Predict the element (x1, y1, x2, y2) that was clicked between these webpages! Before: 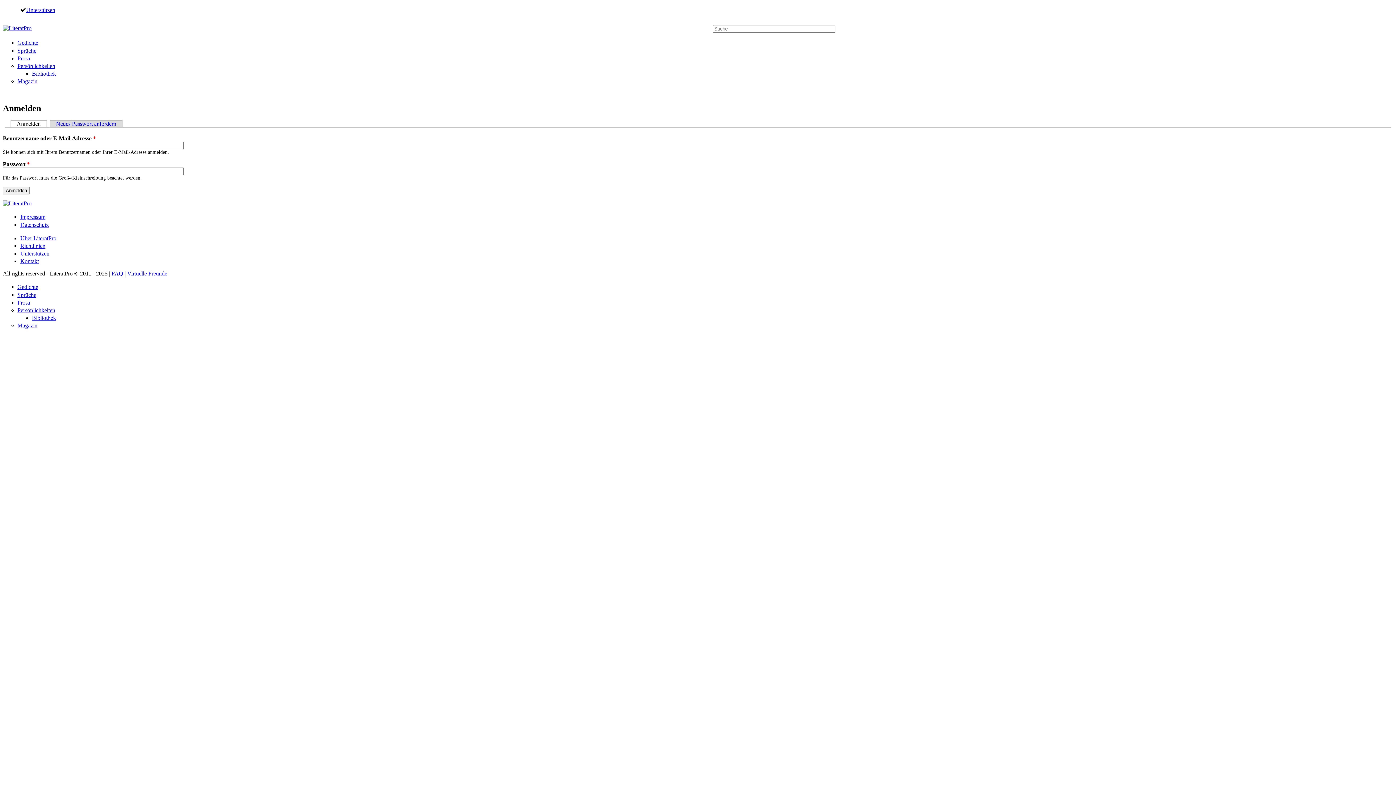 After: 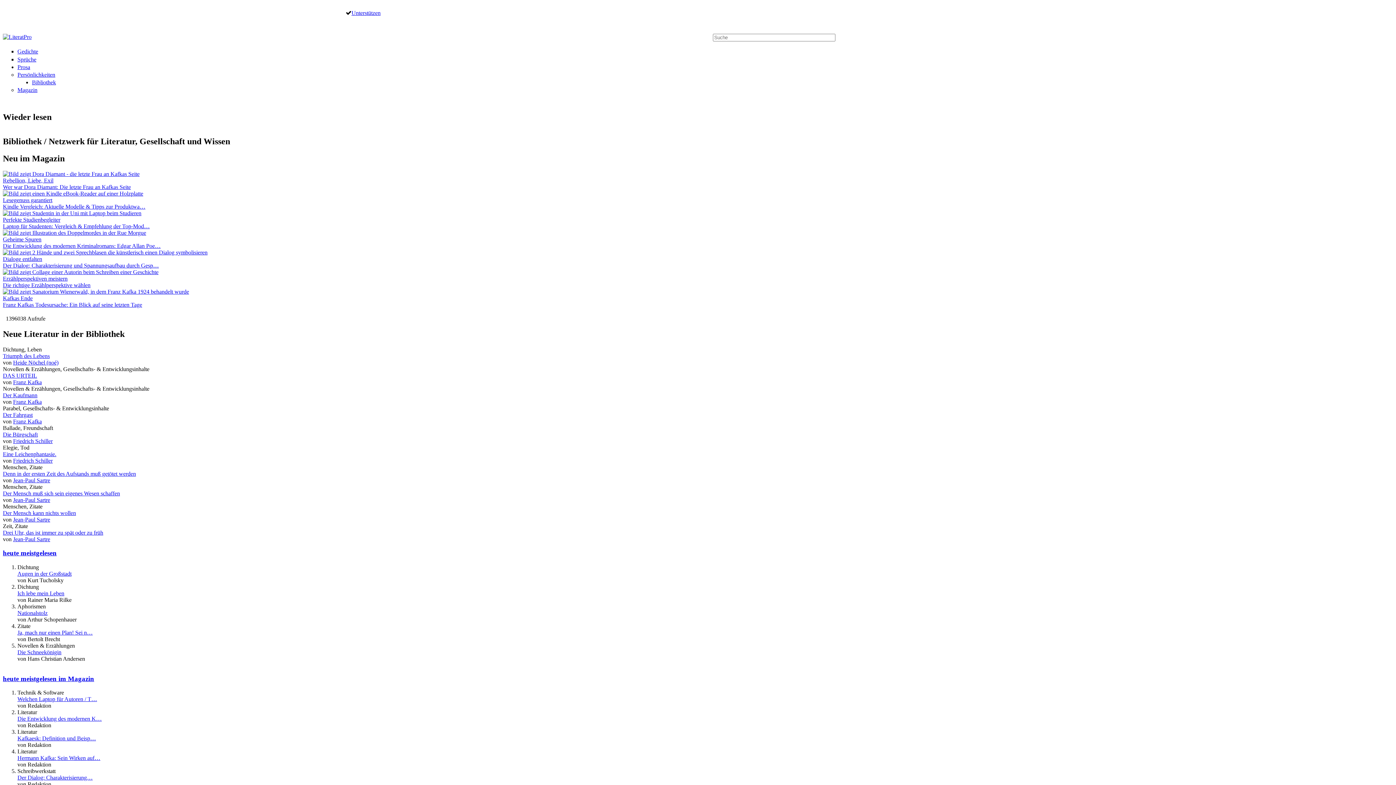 Action: bbox: (2, 25, 31, 31)